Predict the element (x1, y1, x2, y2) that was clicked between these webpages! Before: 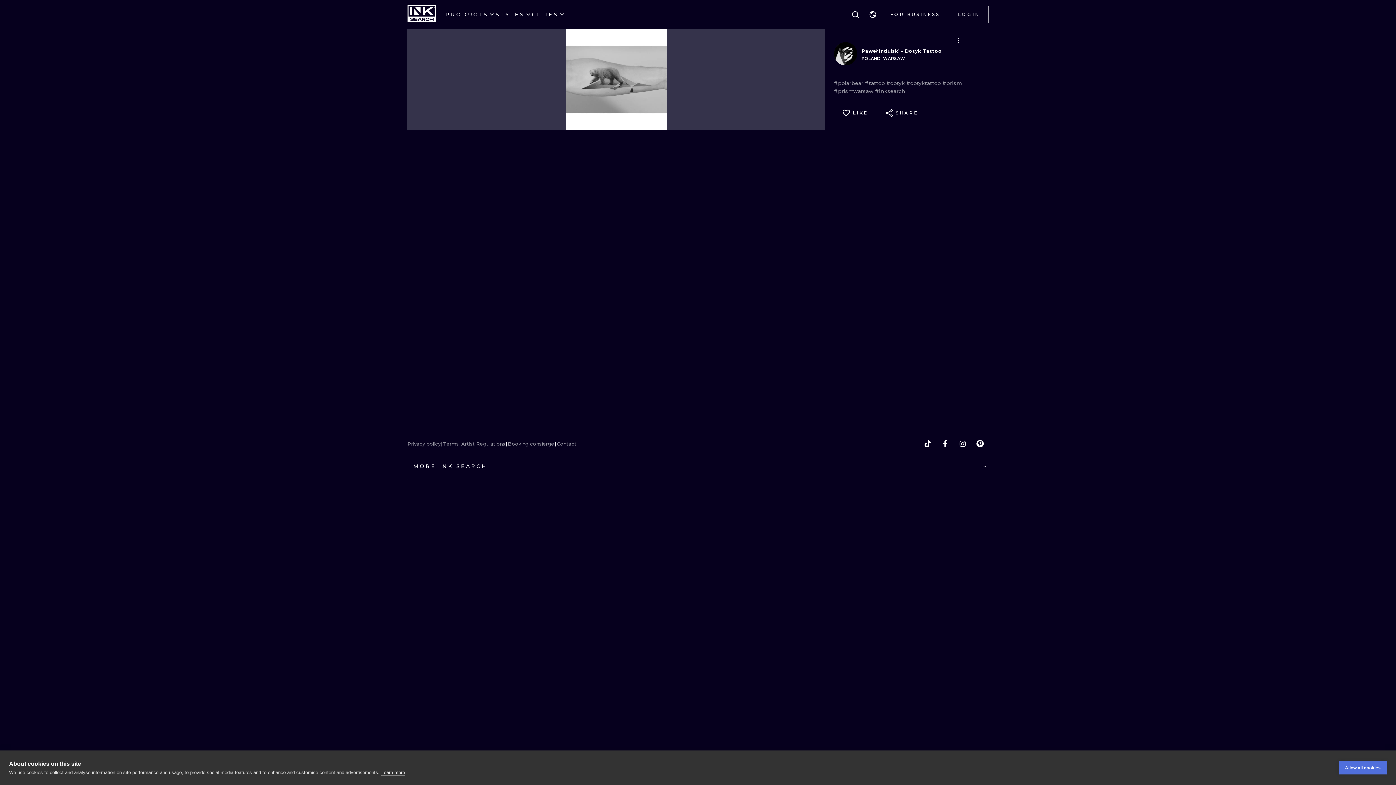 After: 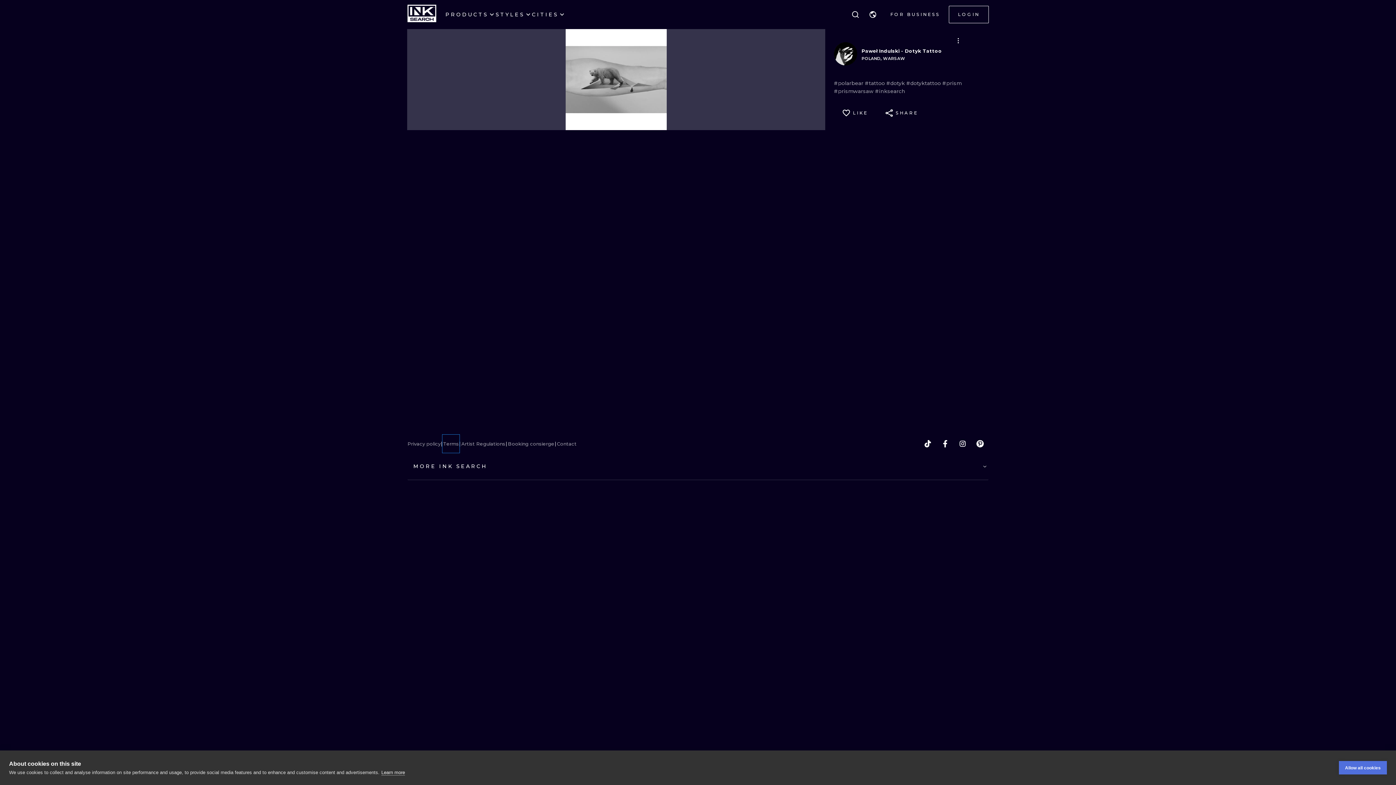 Action: bbox: (441, 435, 459, 452) label: Terms